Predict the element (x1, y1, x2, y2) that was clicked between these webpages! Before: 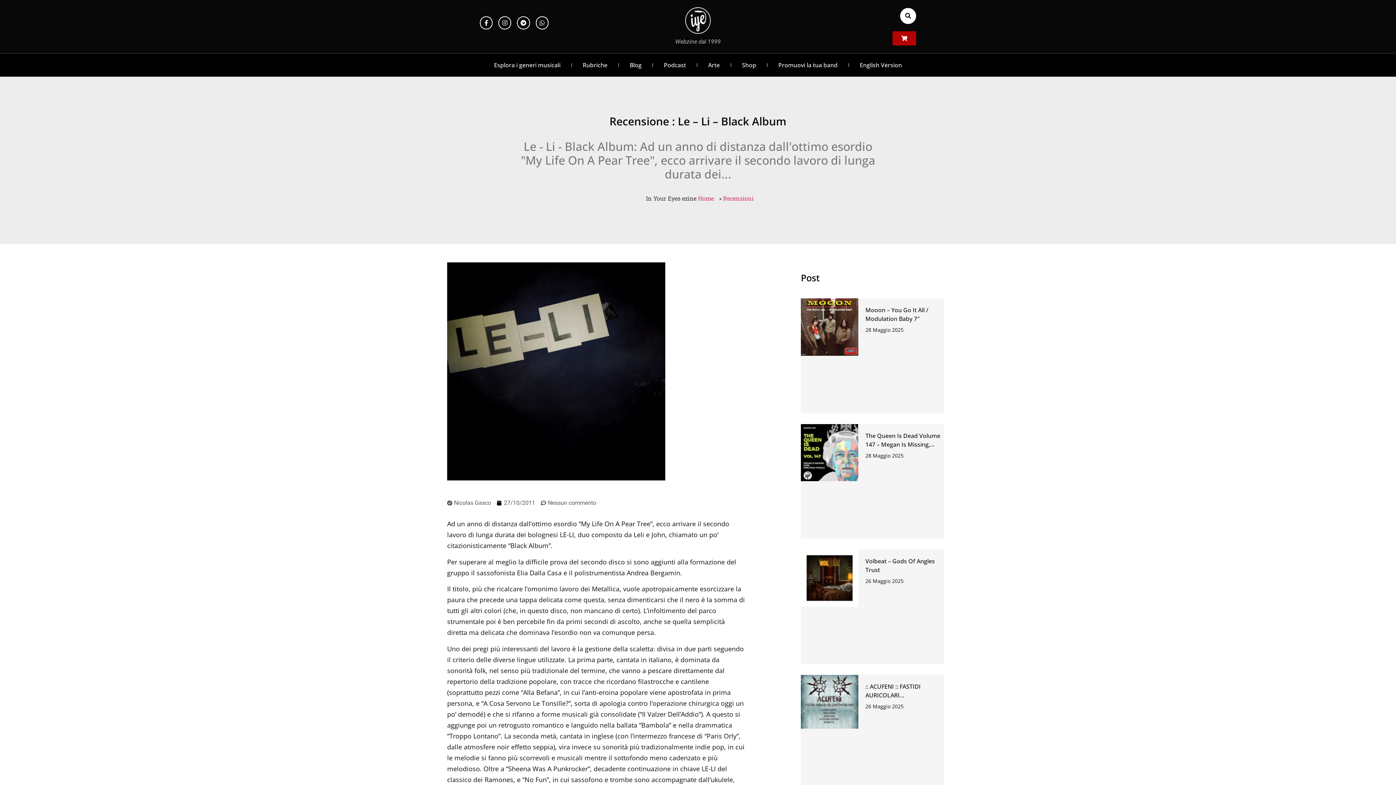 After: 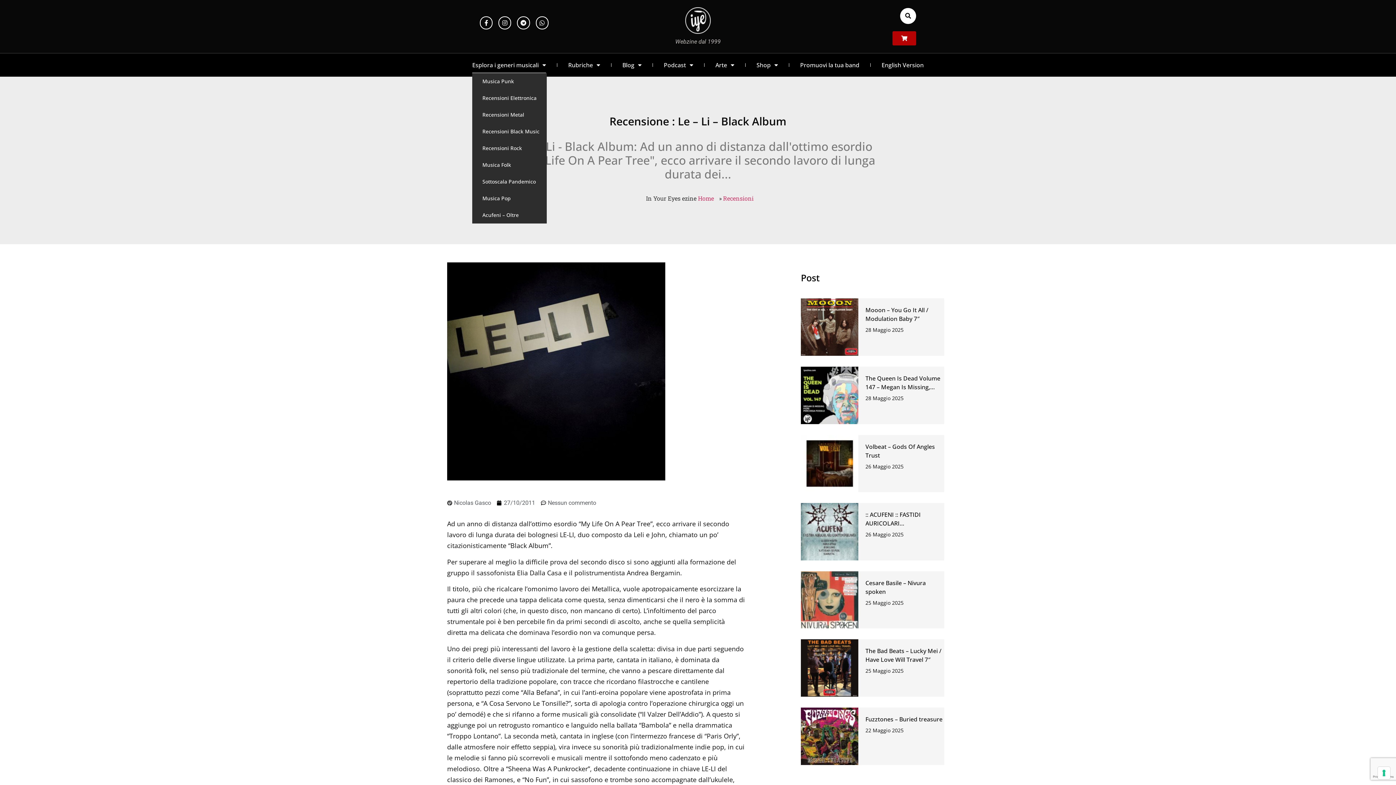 Action: label: Esplora i generi musicali bbox: (494, 57, 560, 73)